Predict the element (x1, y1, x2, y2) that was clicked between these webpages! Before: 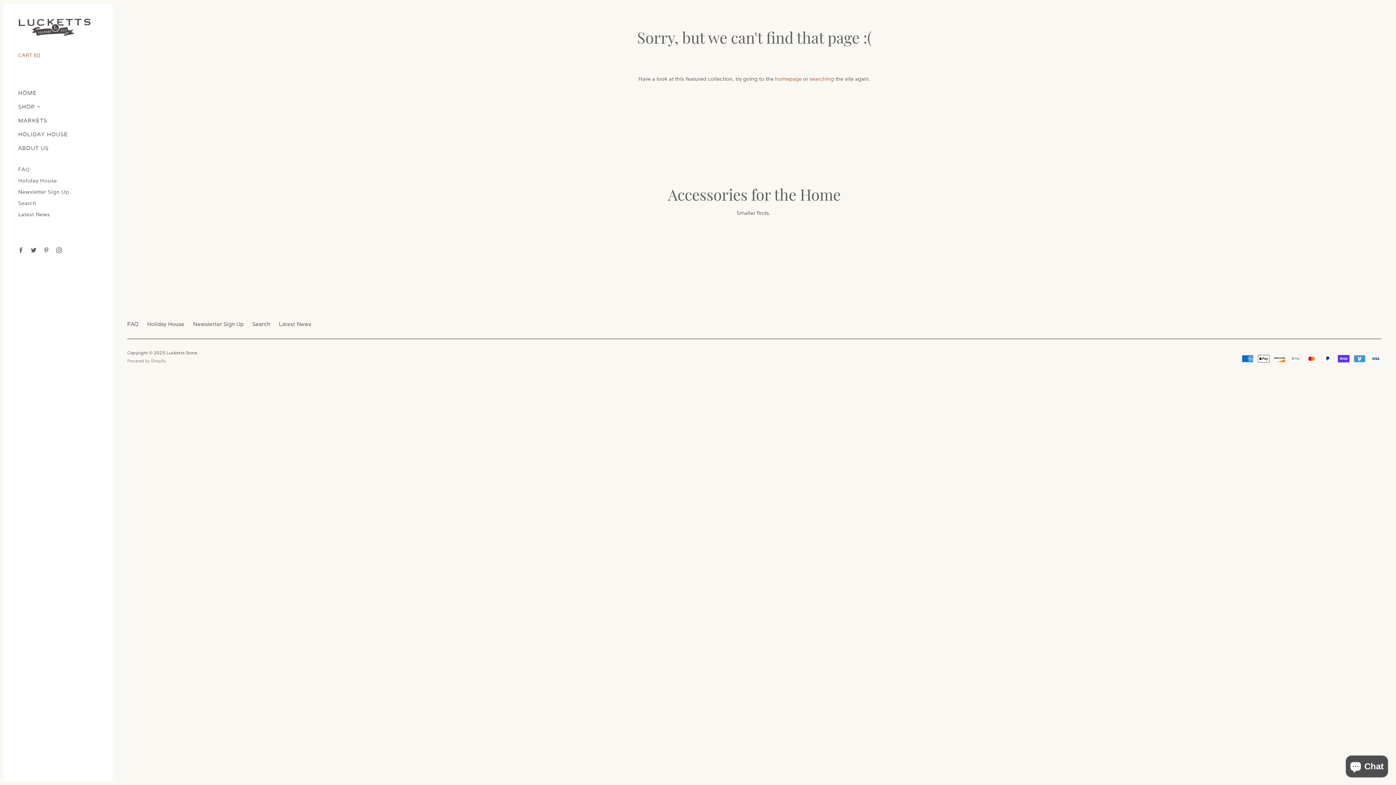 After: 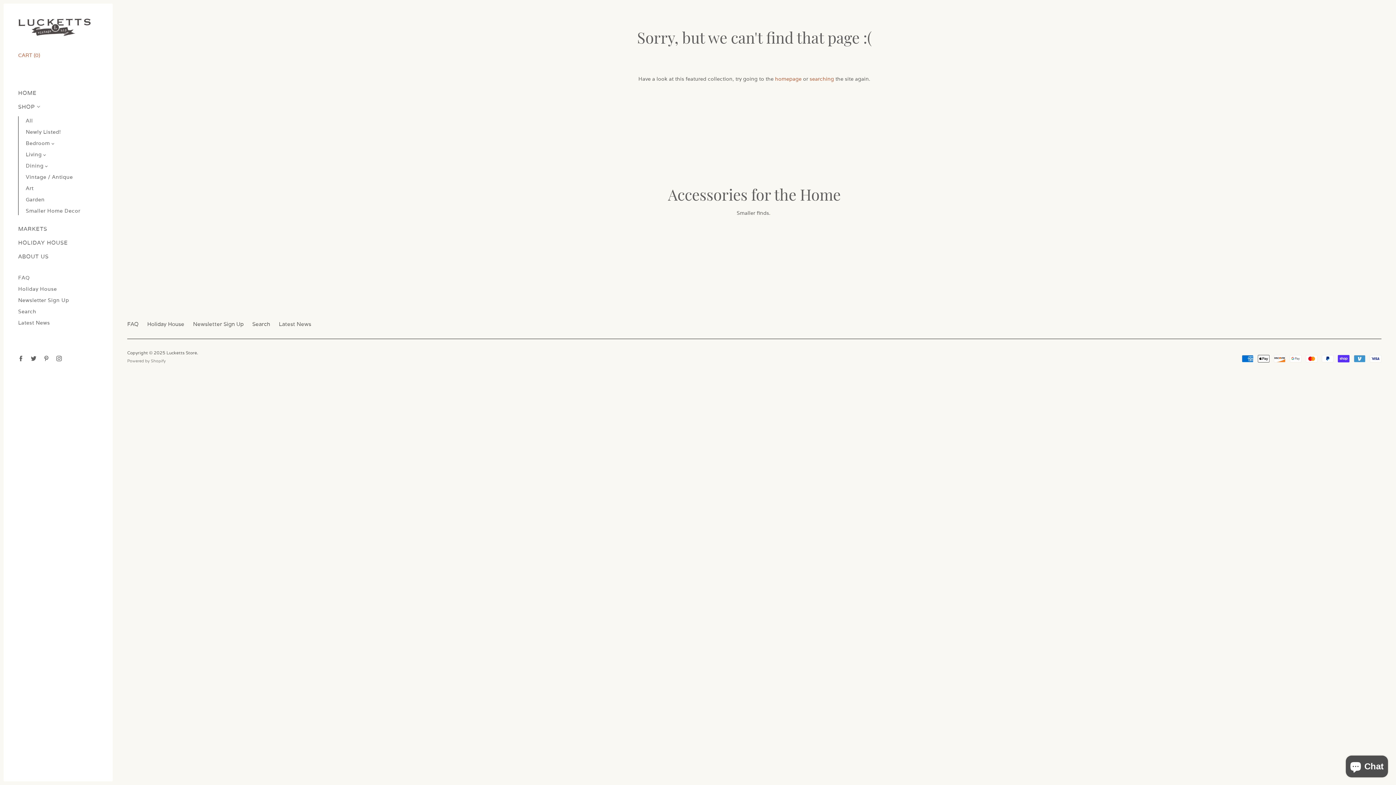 Action: bbox: (18, 103, 39, 110) label: SHOP